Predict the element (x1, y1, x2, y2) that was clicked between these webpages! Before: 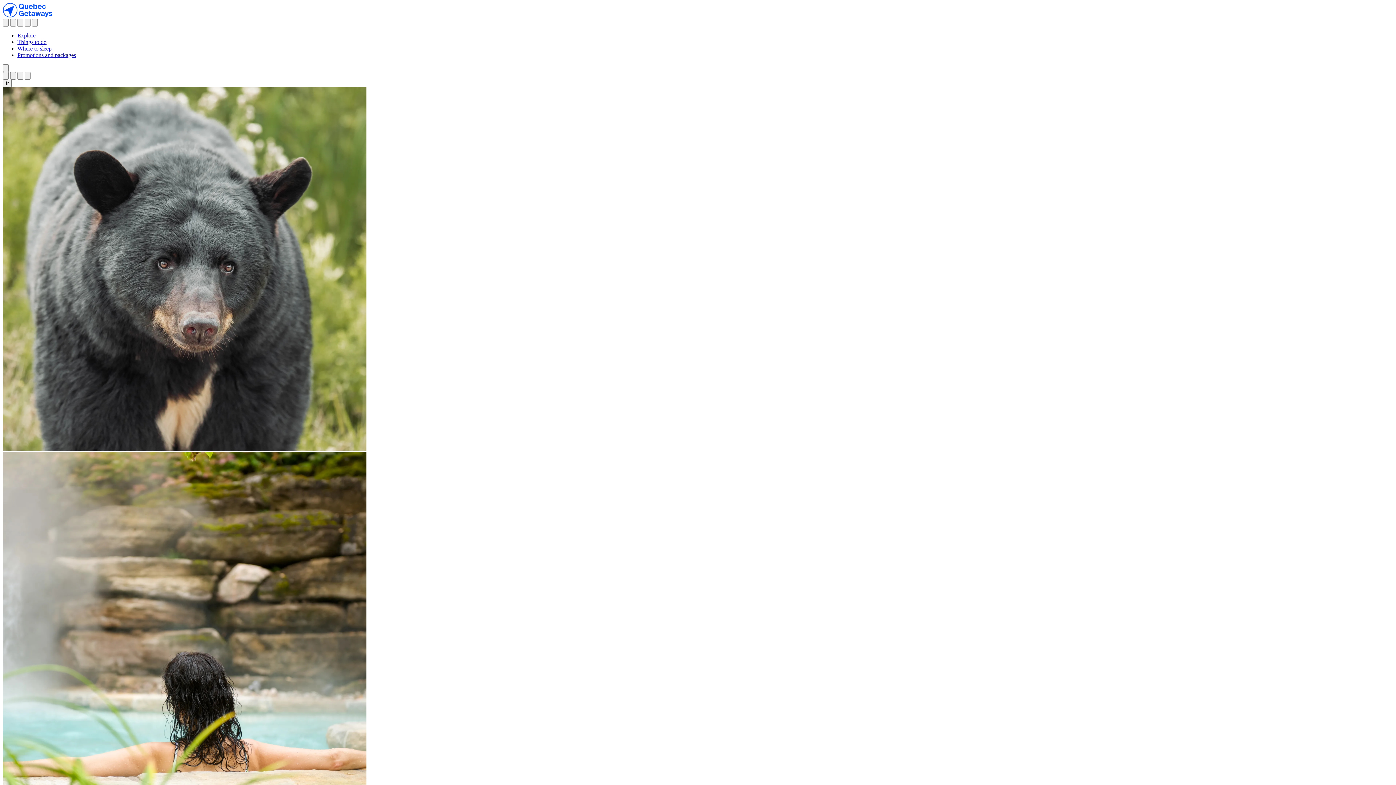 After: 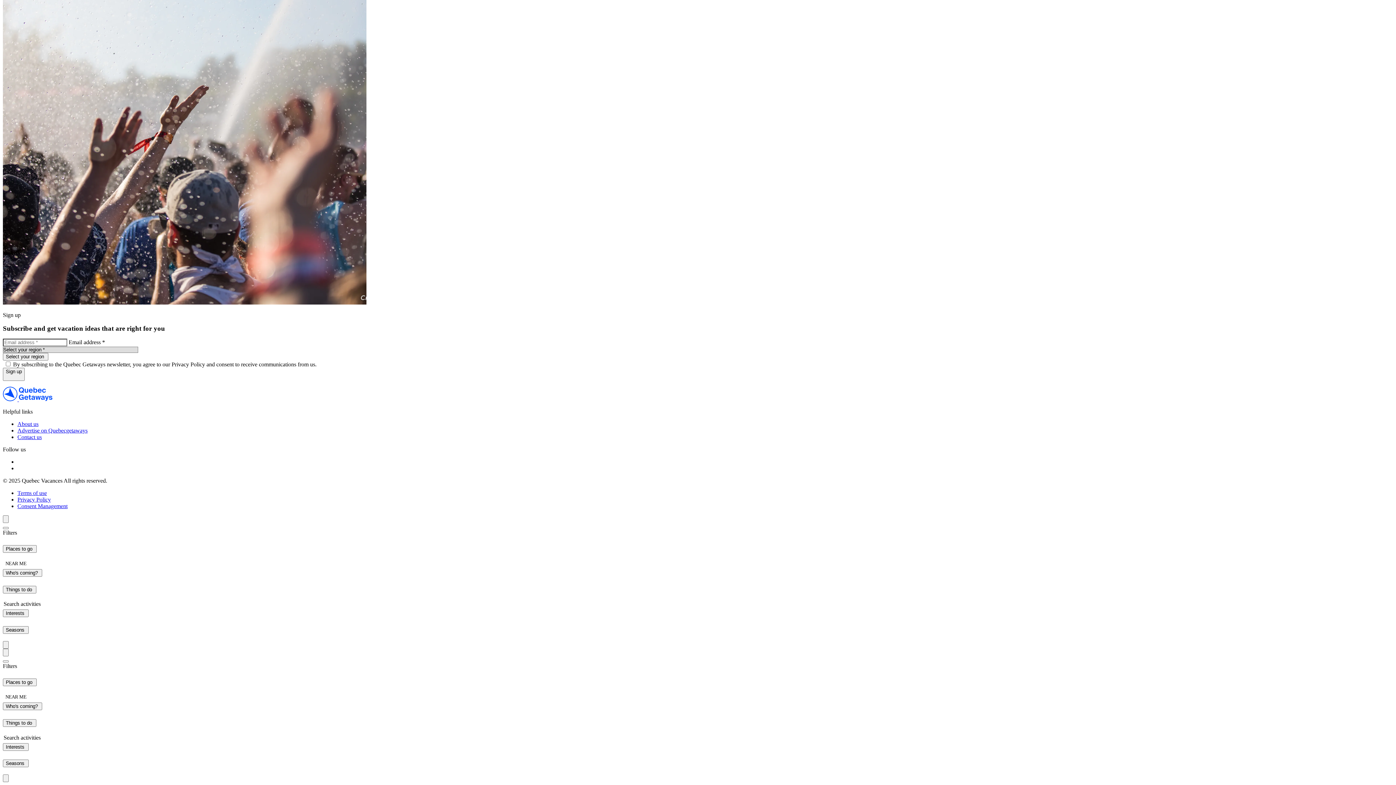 Action: bbox: (10, 72, 16, 79)